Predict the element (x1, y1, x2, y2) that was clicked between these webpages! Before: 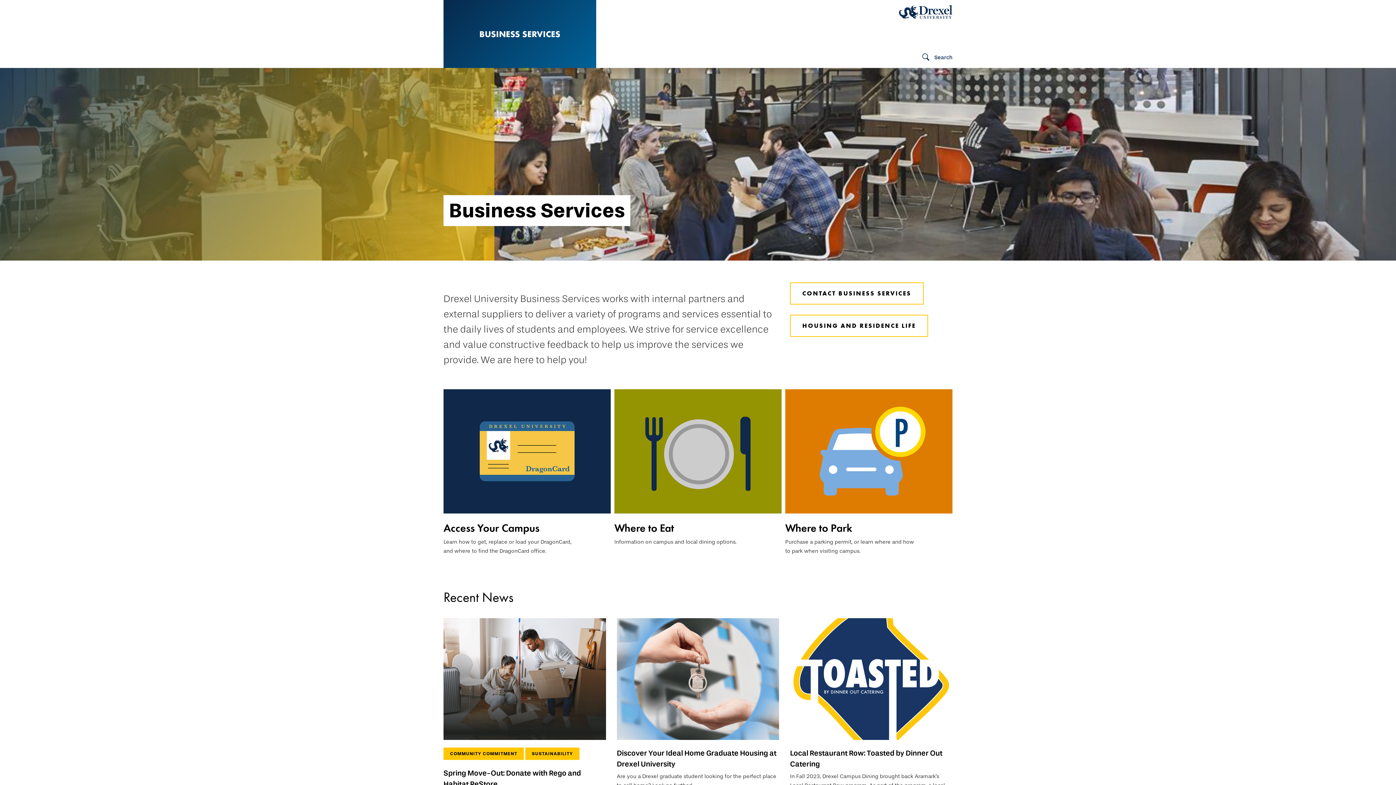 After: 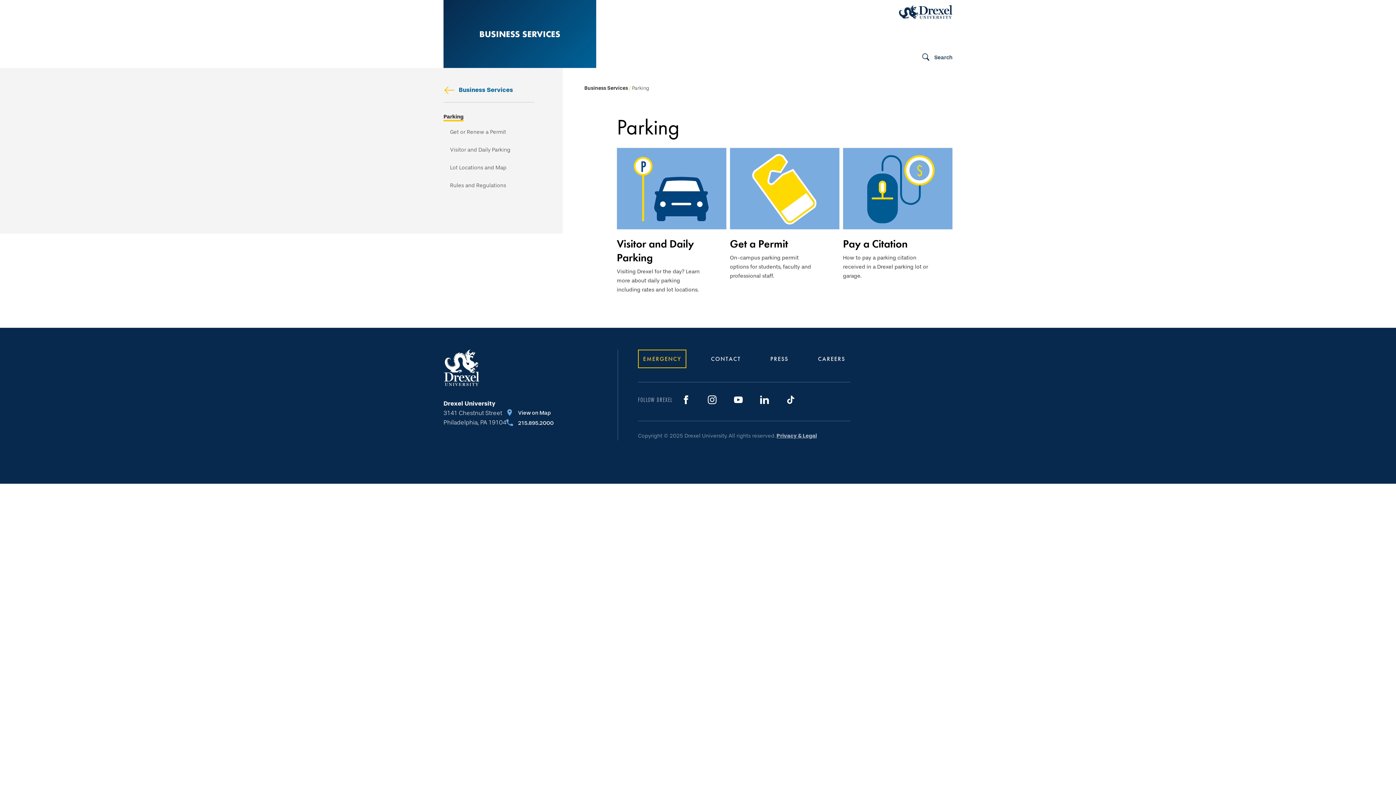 Action: bbox: (785, 521, 852, 536) label: Where to Park